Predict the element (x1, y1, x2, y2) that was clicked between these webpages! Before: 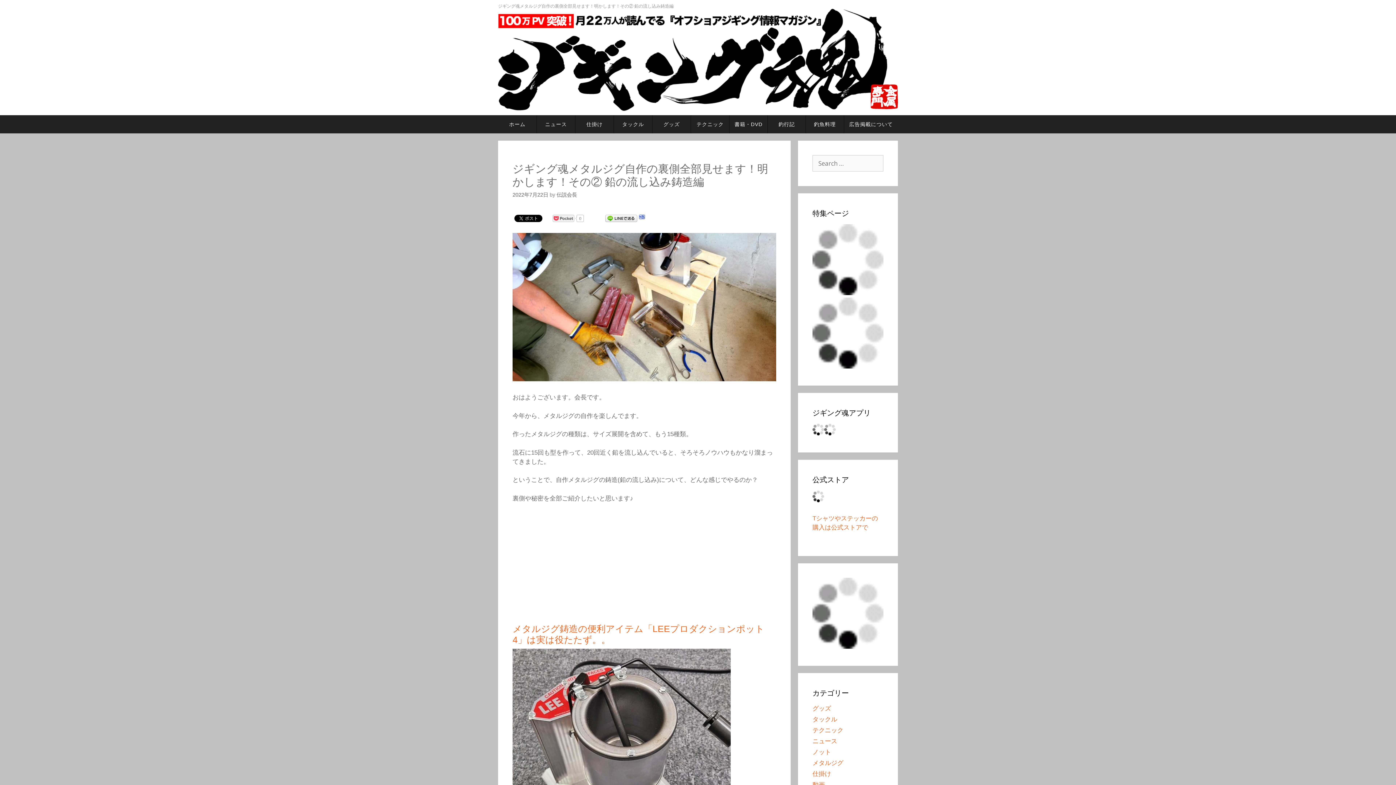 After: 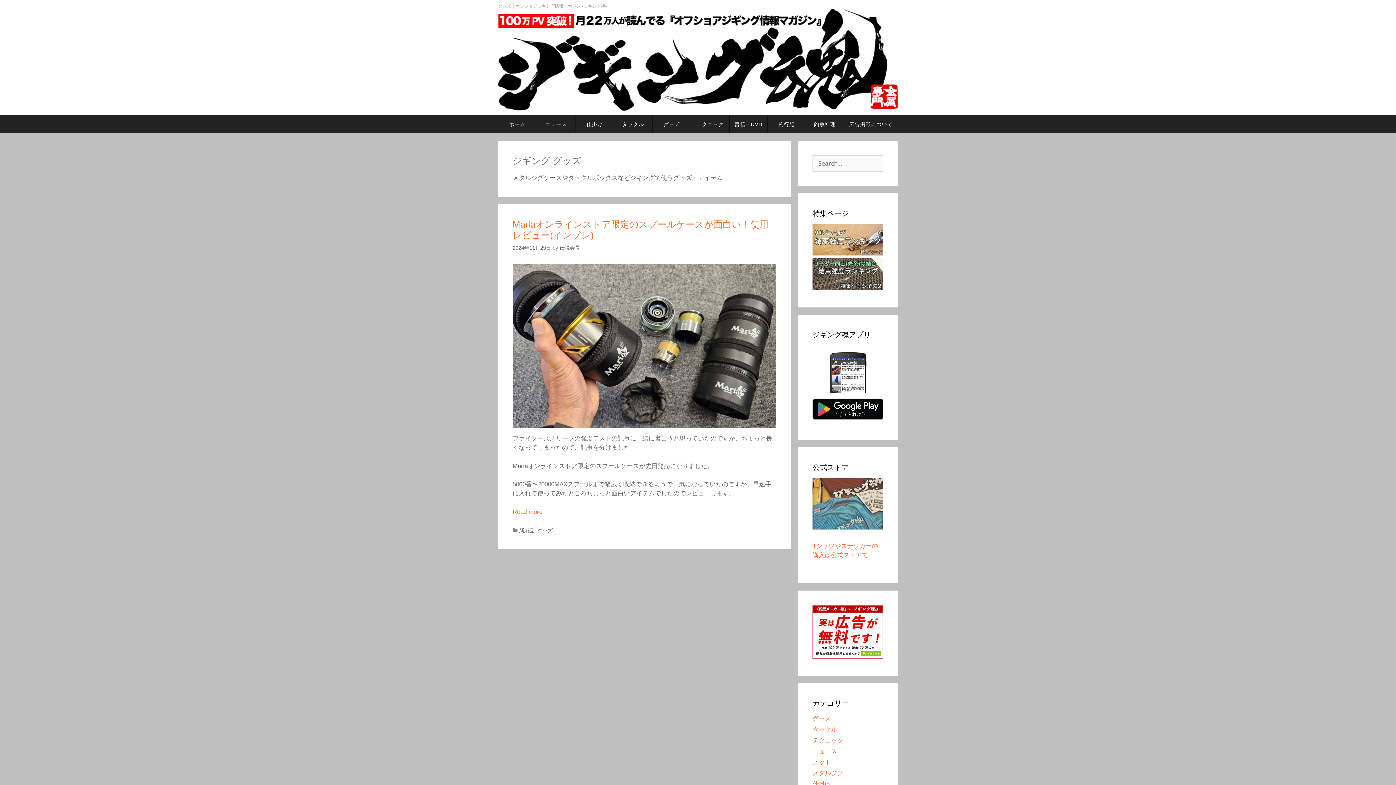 Action: label: グッズ bbox: (652, 115, 690, 133)